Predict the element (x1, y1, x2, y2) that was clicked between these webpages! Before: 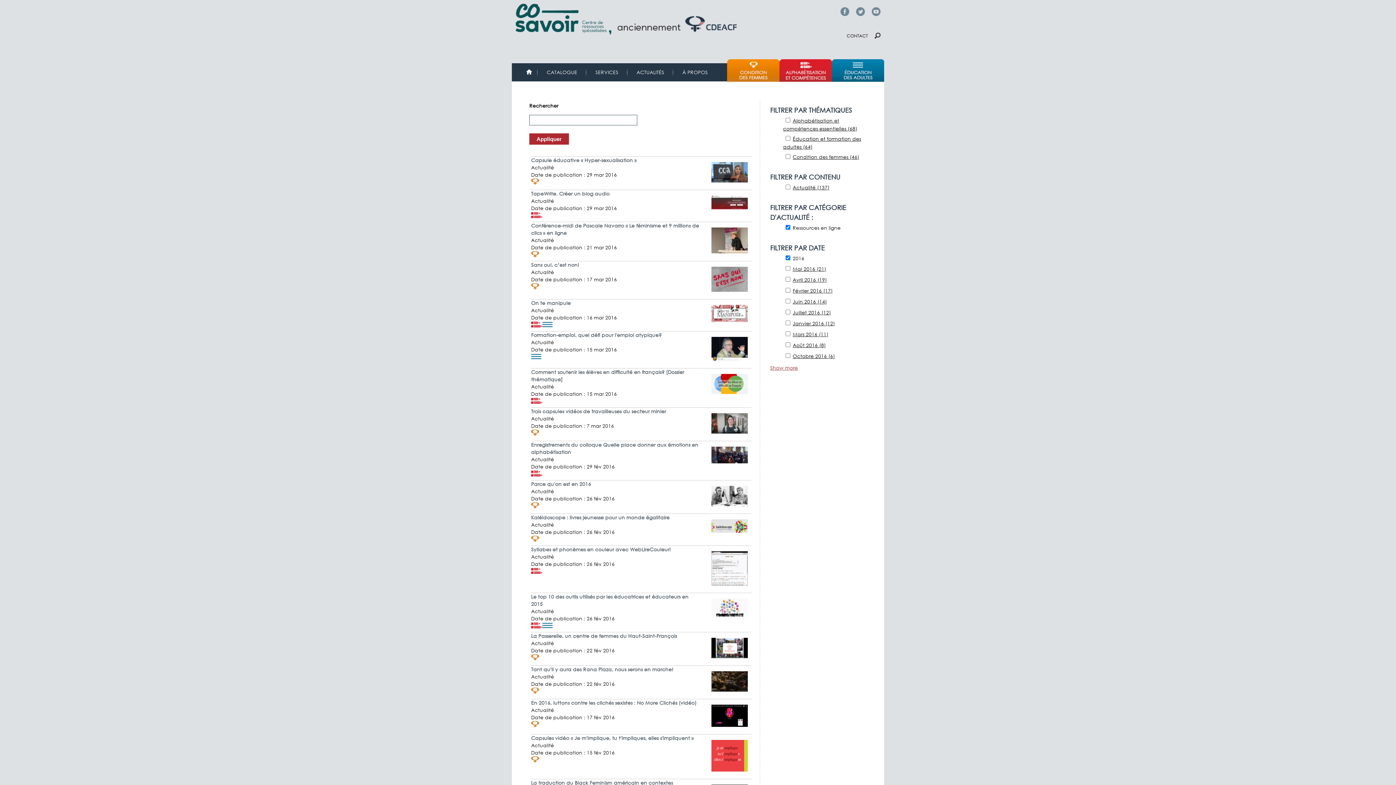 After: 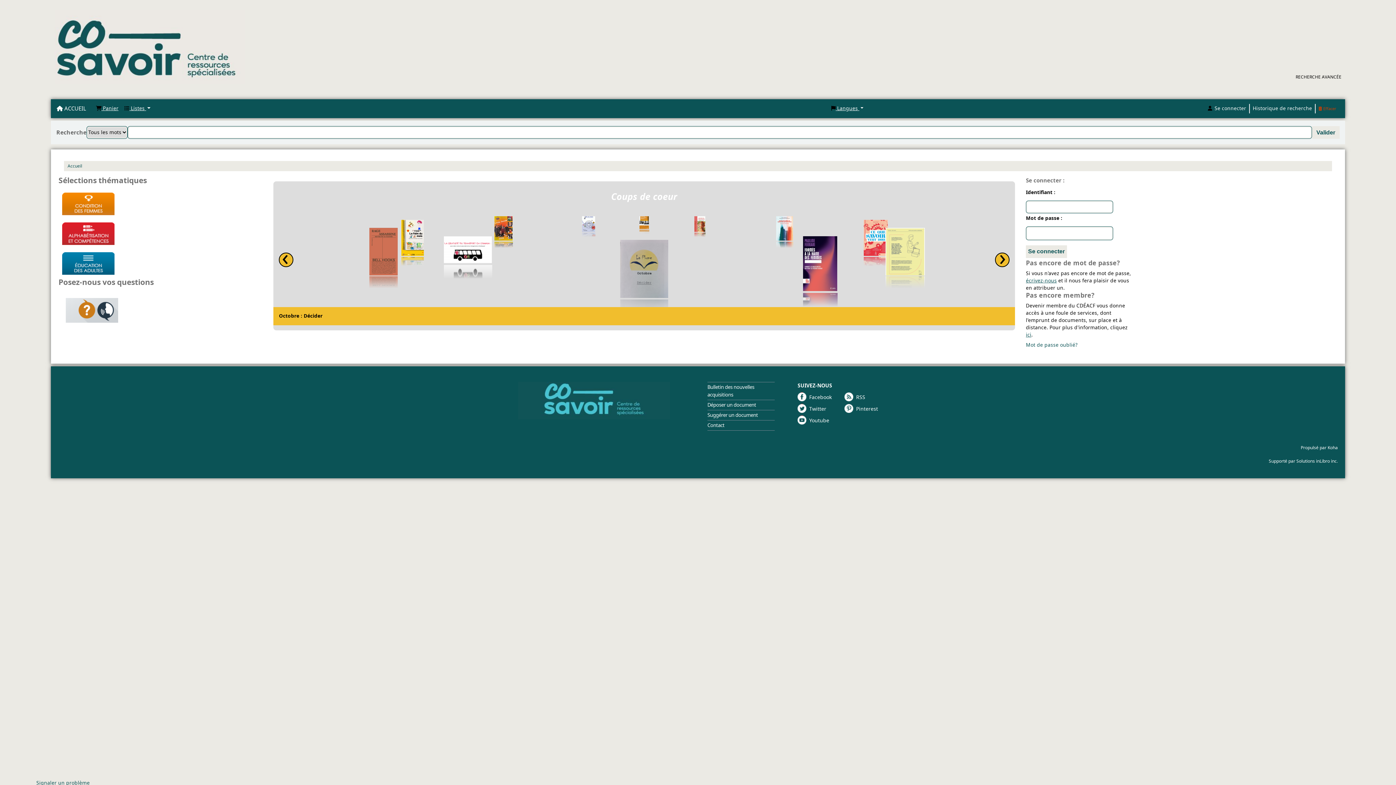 Action: label: CATALOGUE bbox: (543, 68, 581, 76)